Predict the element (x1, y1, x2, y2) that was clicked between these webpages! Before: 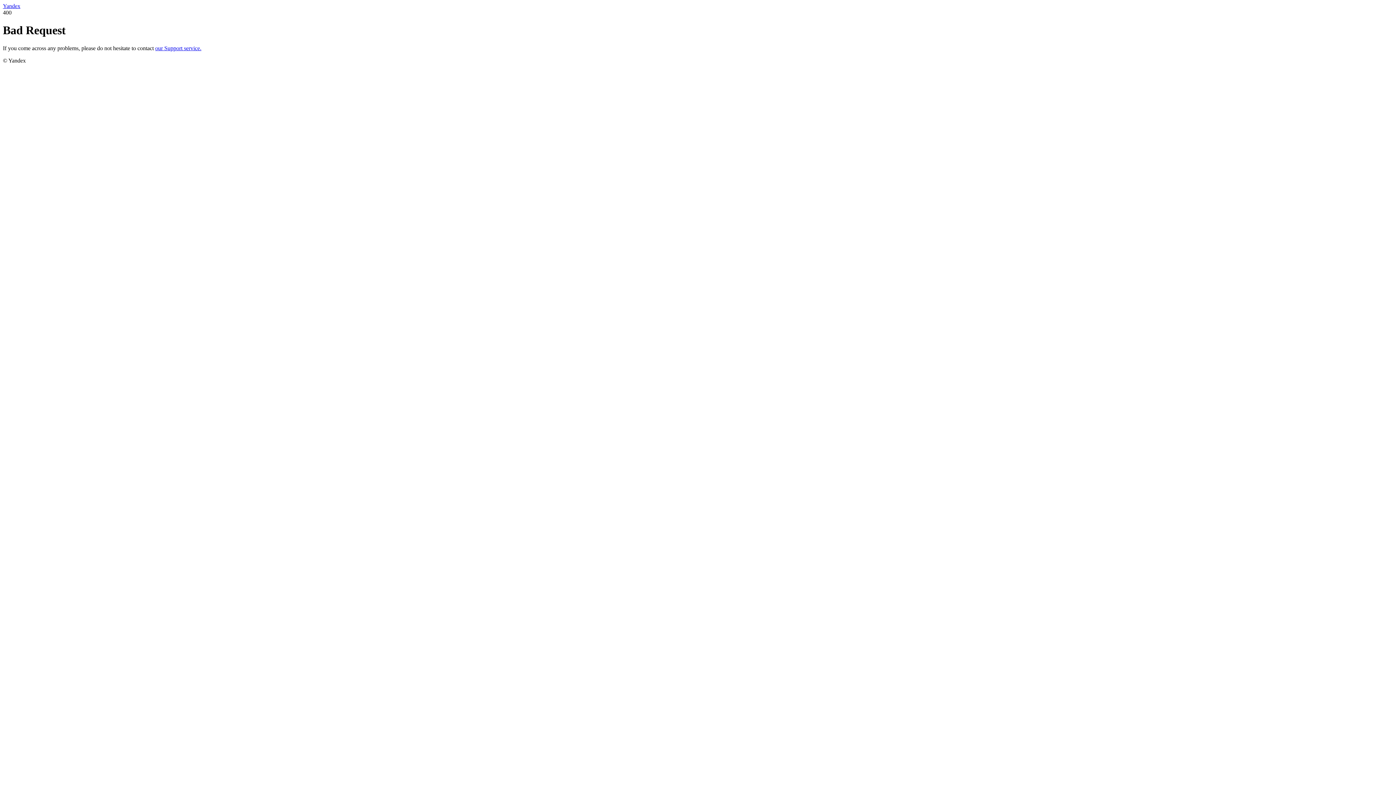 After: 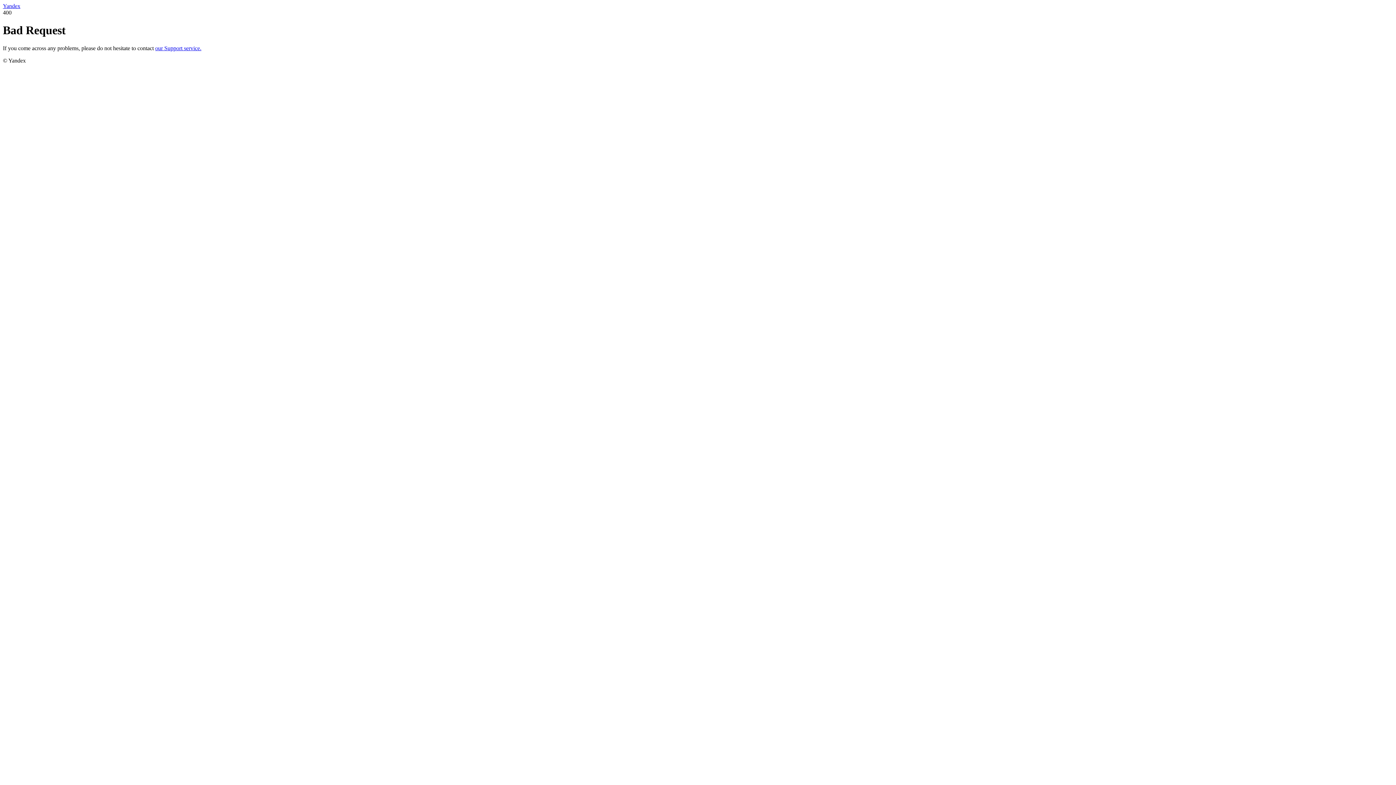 Action: bbox: (2, 2, 20, 9) label: Yandex